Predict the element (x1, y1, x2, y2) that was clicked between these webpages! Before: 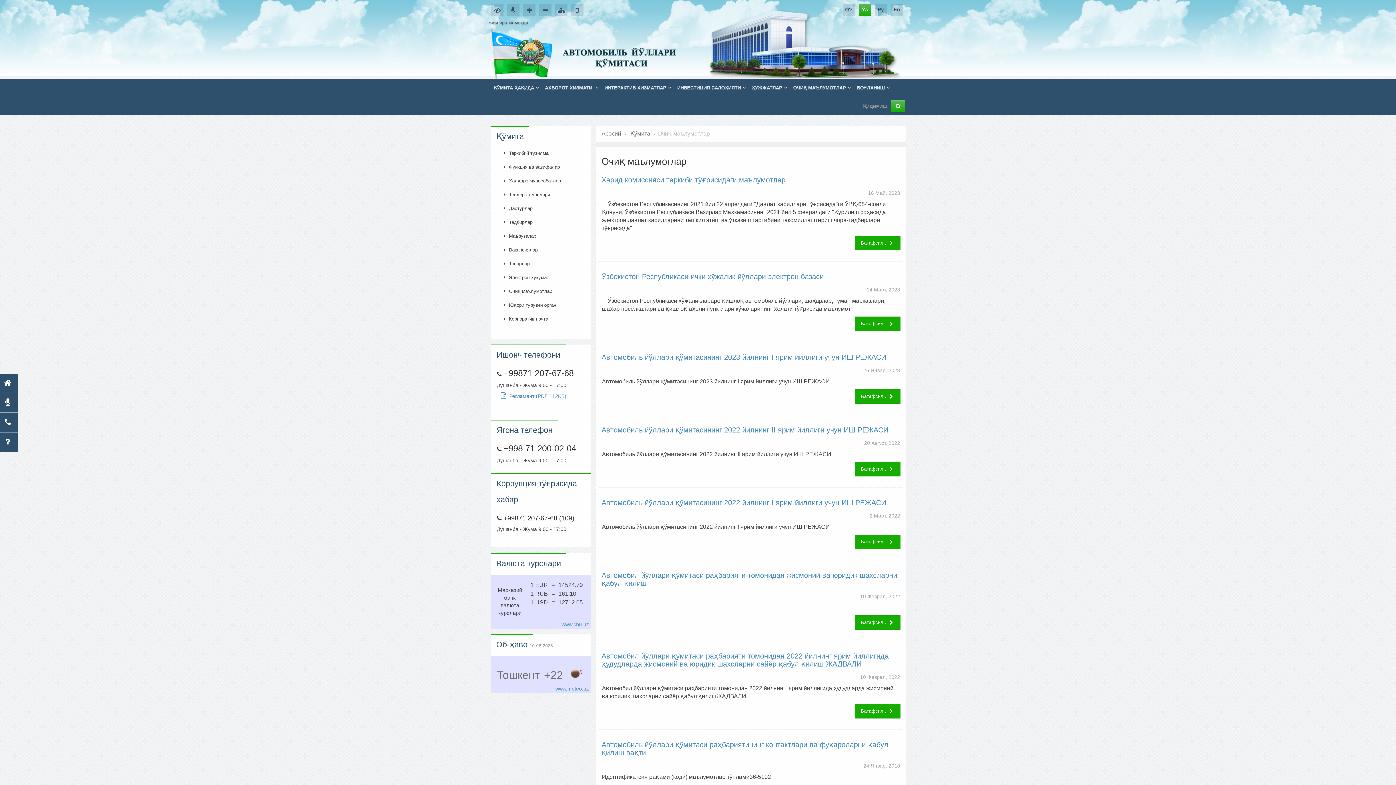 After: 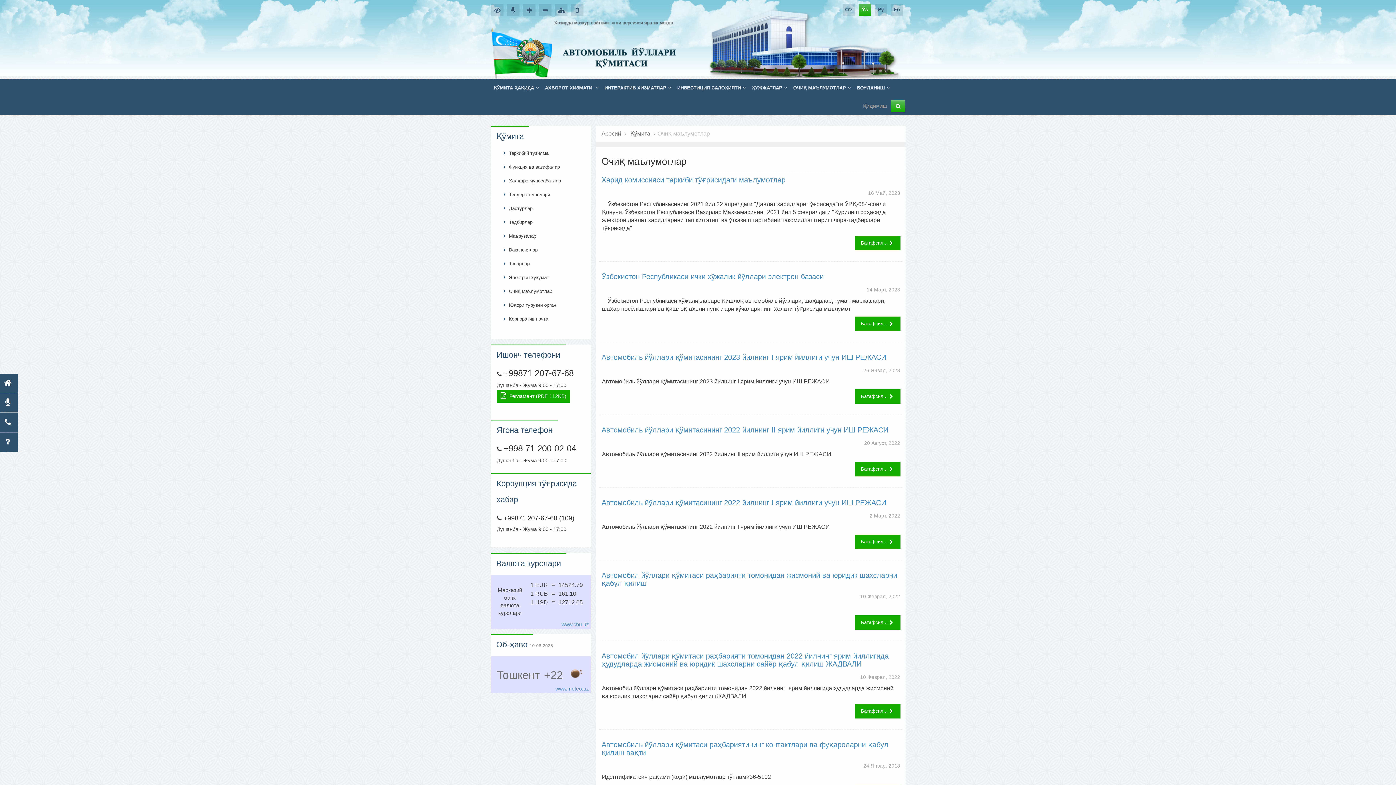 Action: label:  Регламент (PDF 112KB) bbox: (497, 389, 570, 402)